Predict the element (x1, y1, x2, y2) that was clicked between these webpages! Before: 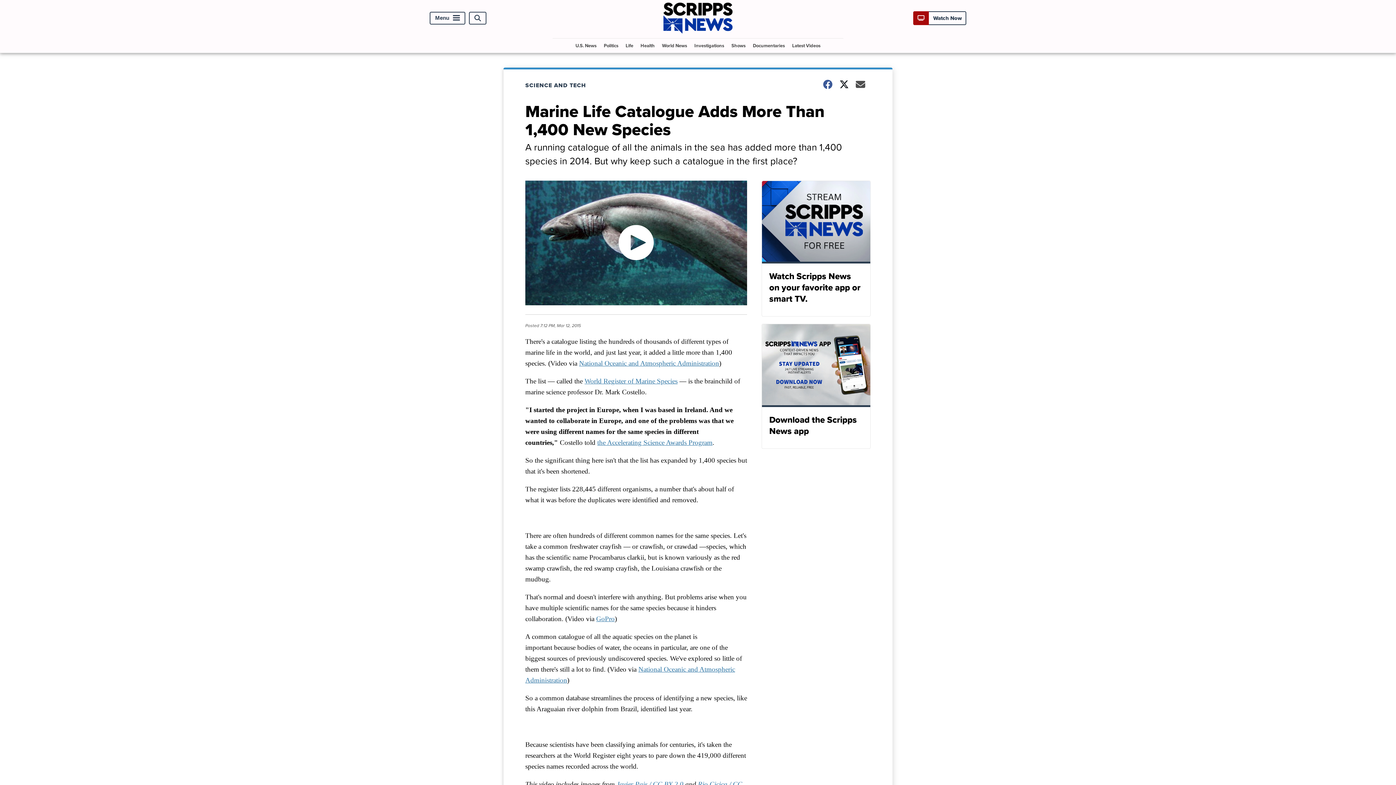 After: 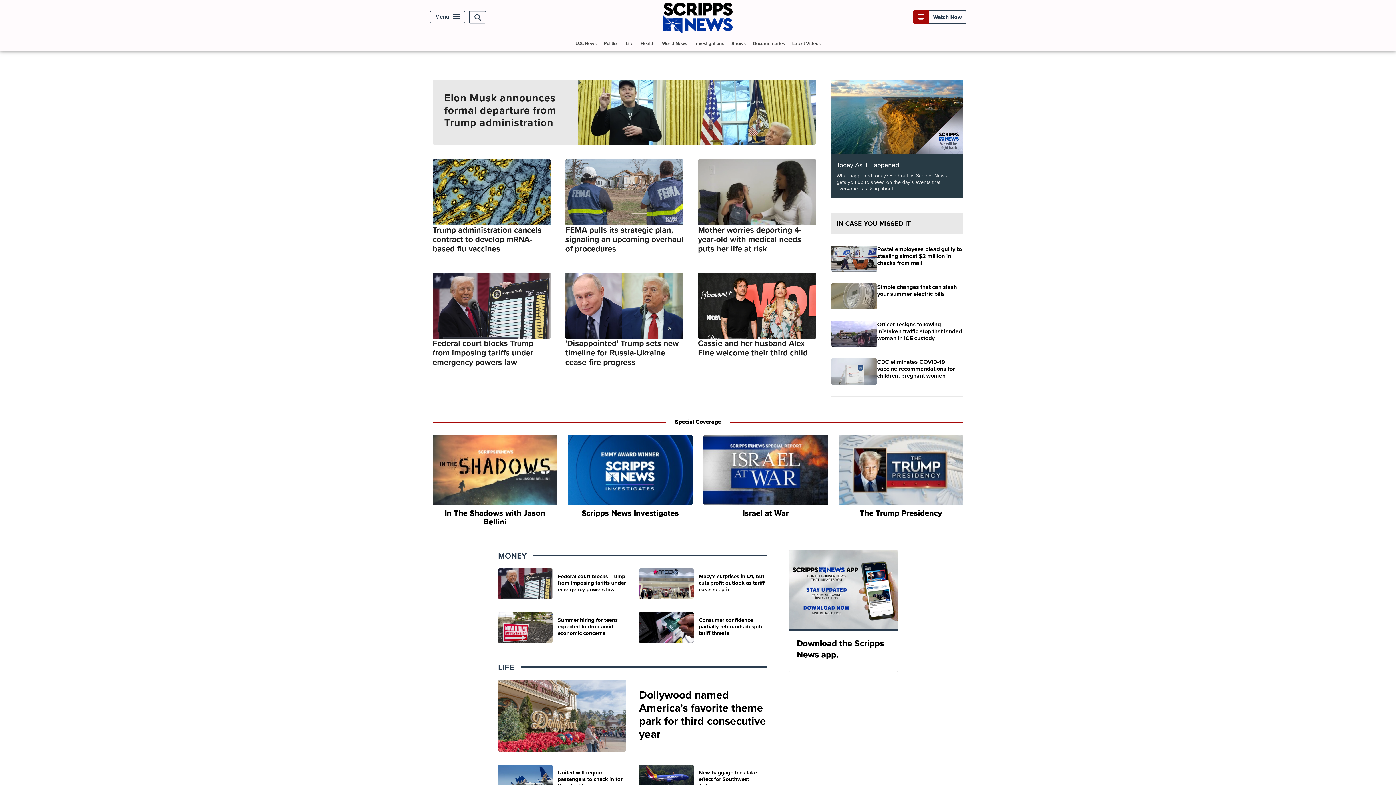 Action: bbox: (663, 27, 732, 35)